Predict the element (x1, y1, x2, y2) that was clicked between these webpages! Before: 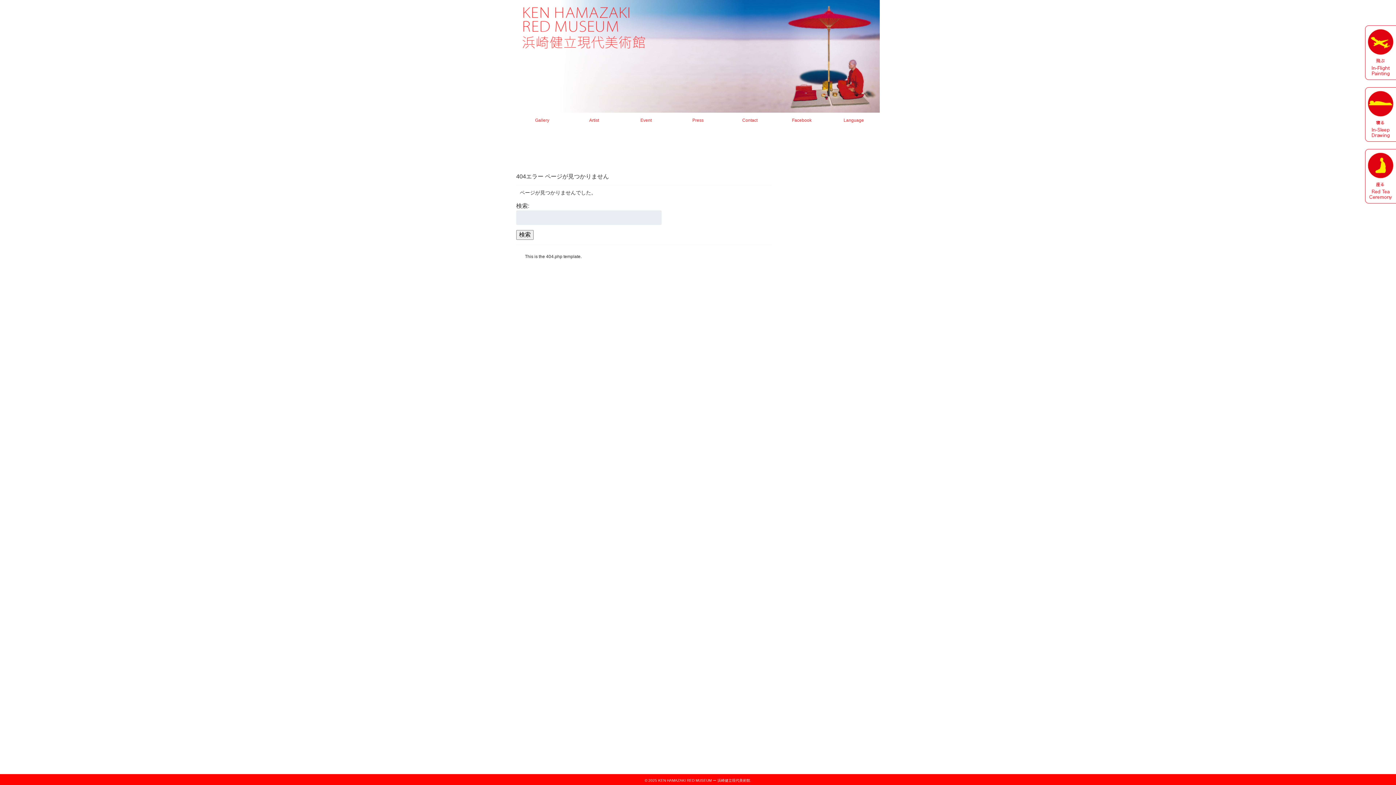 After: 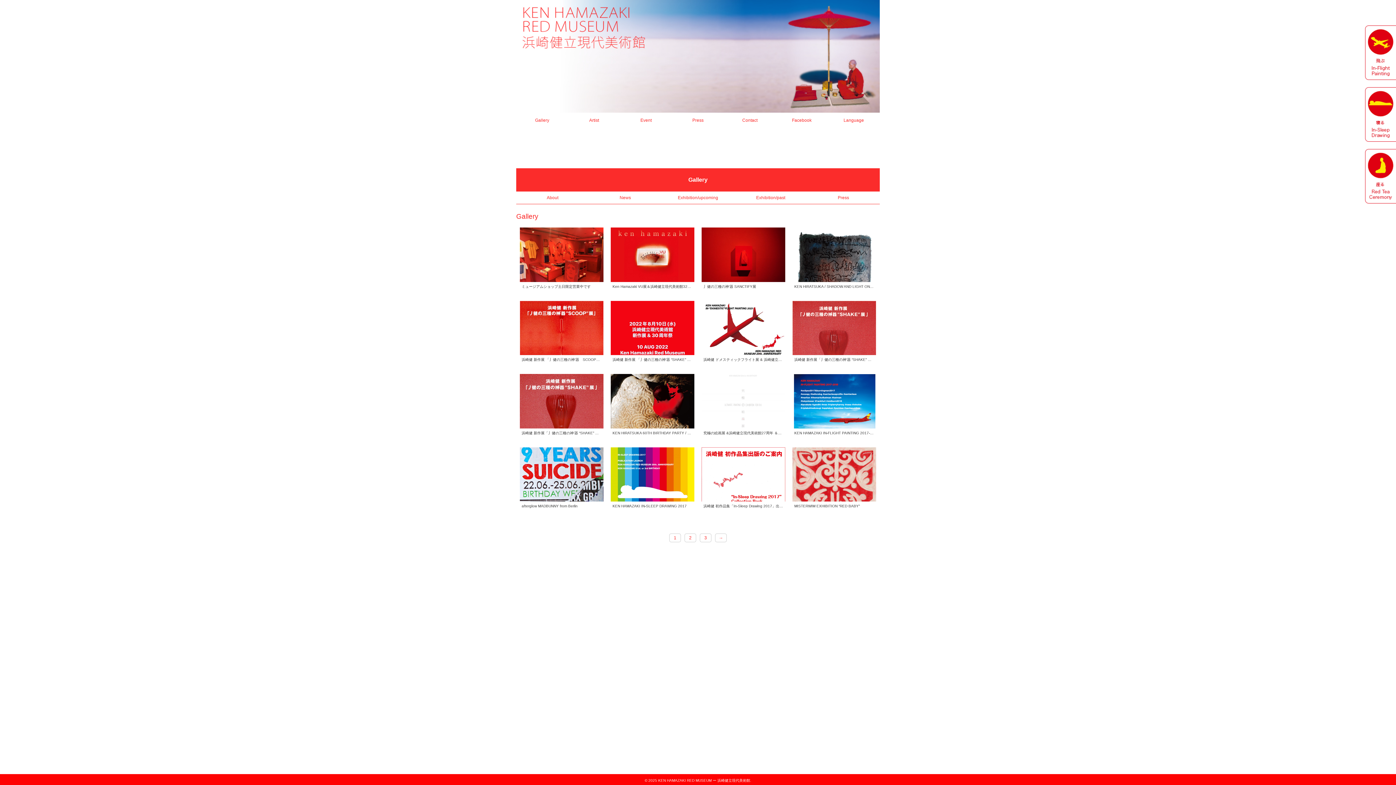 Action: label: Gallery bbox: (516, 112, 568, 126)